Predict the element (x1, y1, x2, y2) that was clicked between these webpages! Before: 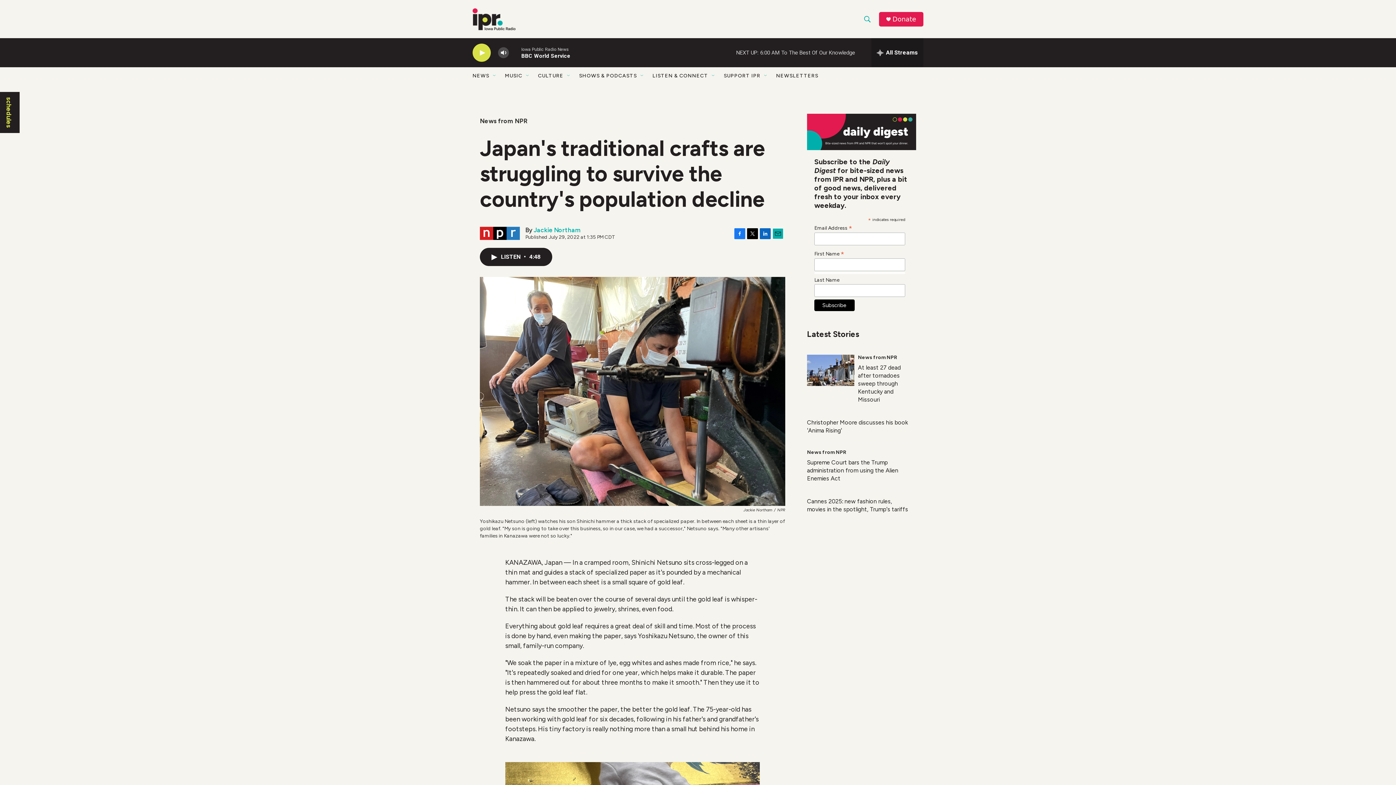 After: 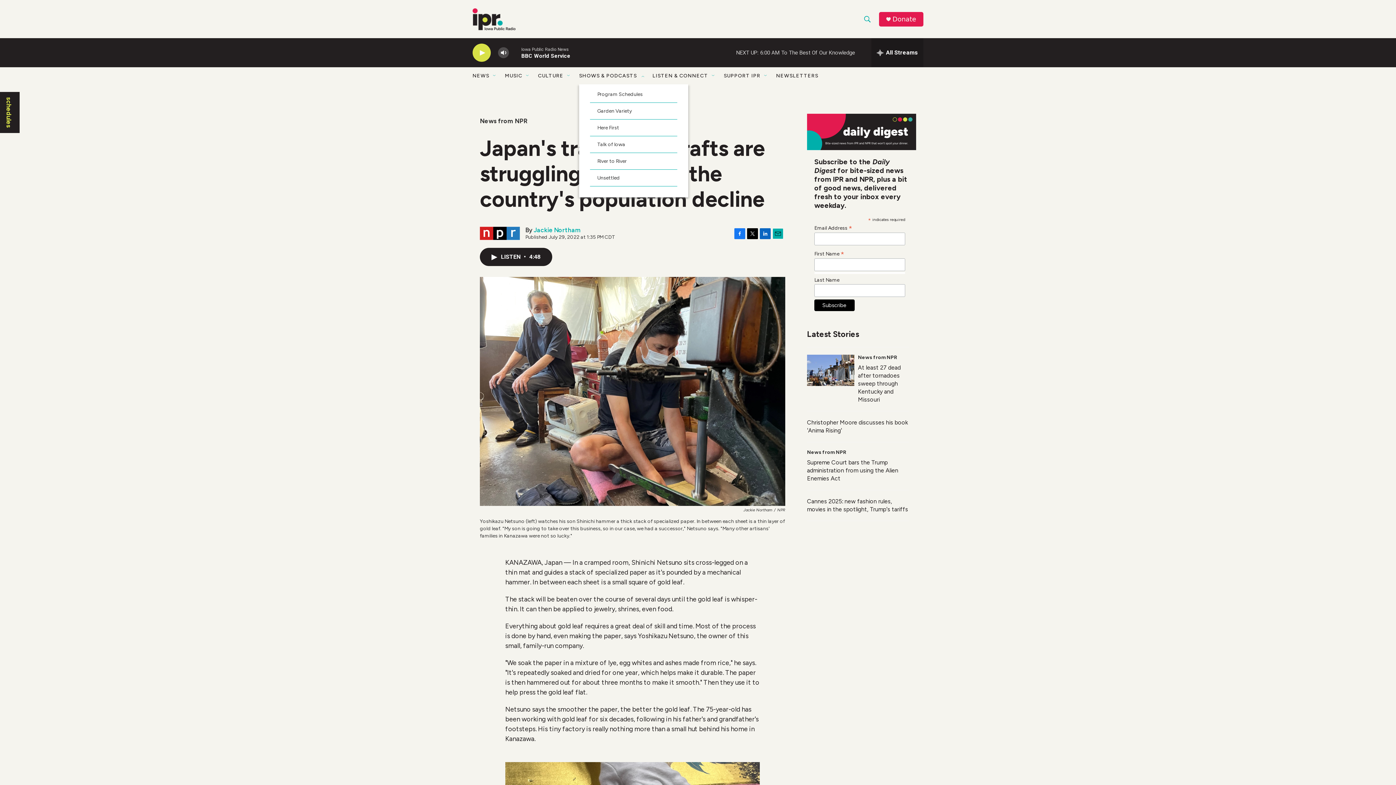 Action: label: Open Sub Navigation bbox: (639, 72, 645, 78)